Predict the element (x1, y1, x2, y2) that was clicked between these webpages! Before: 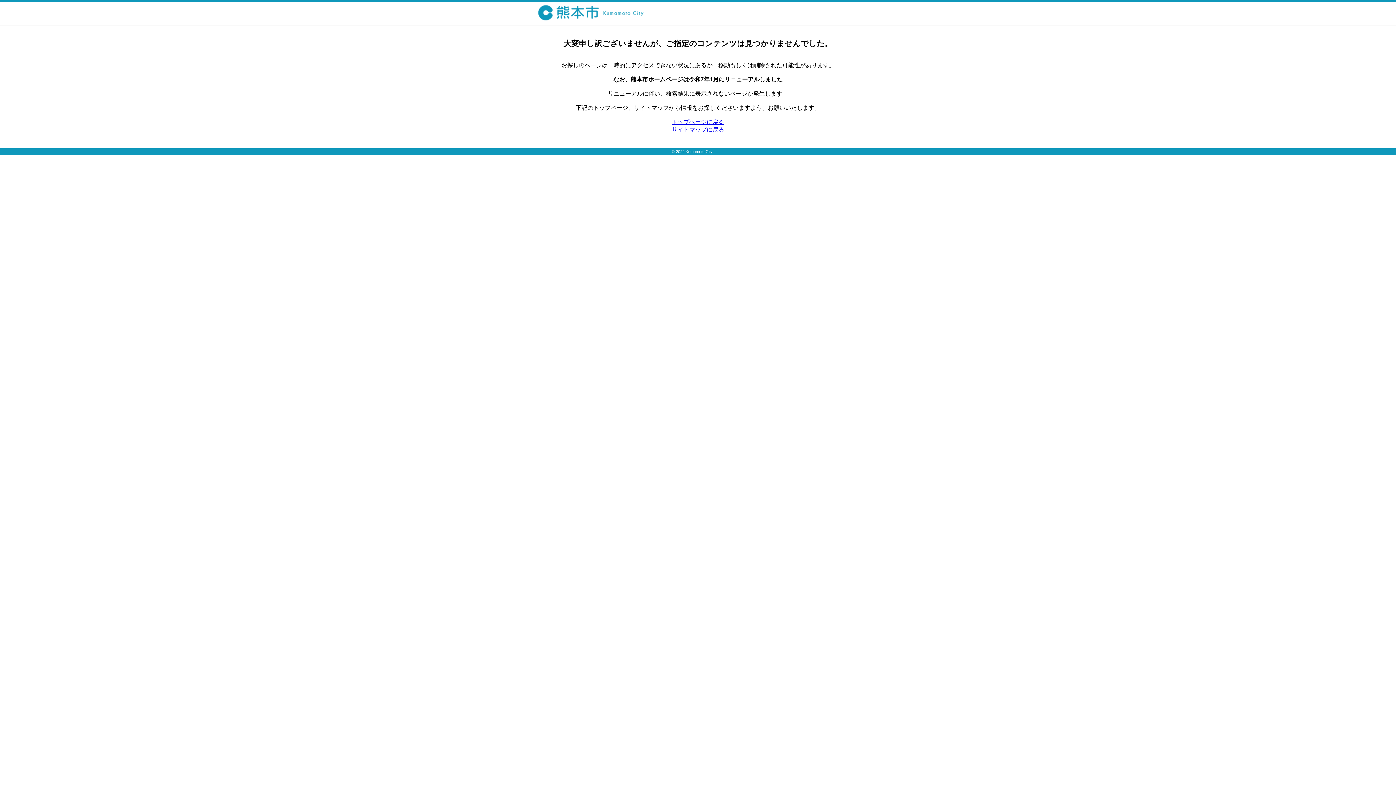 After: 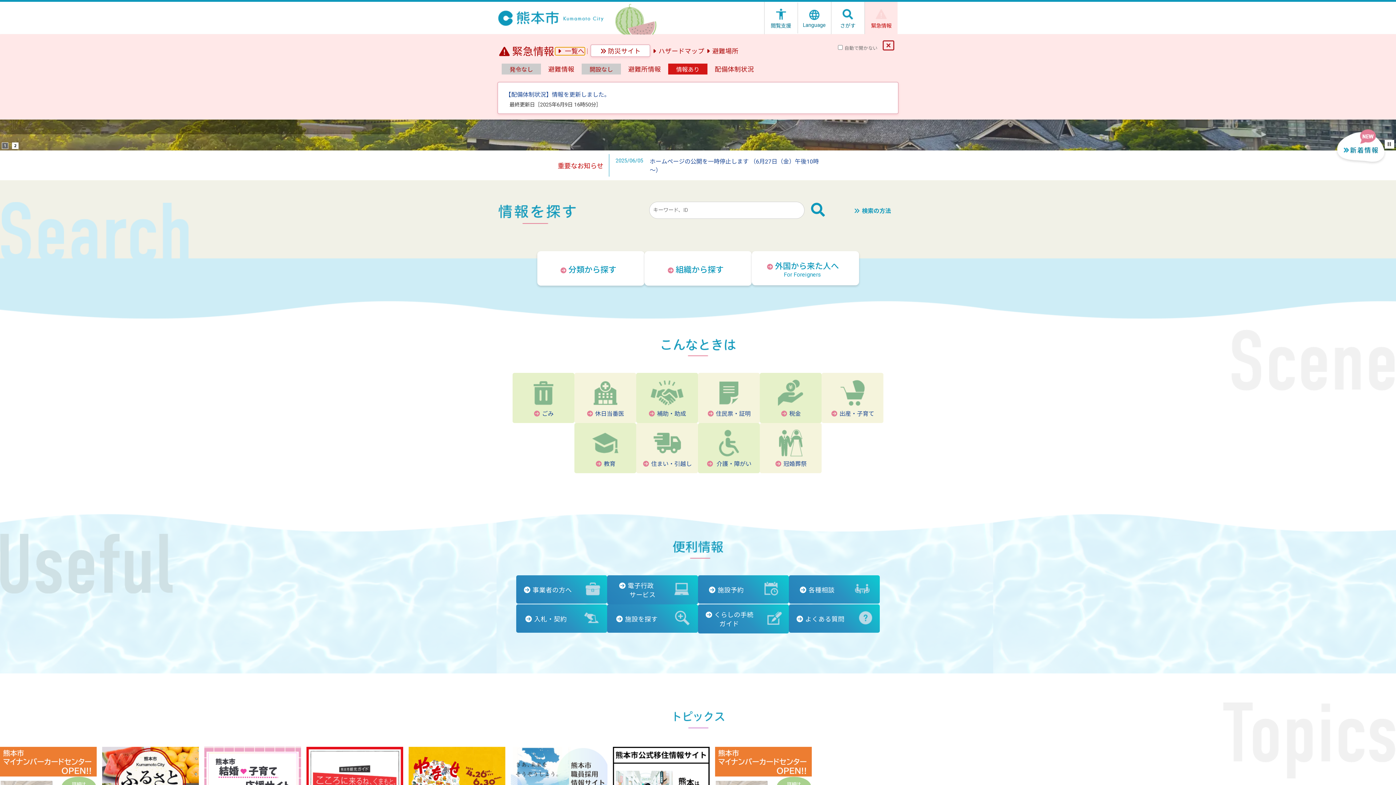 Action: label: トップページに戻る bbox: (672, 118, 724, 125)